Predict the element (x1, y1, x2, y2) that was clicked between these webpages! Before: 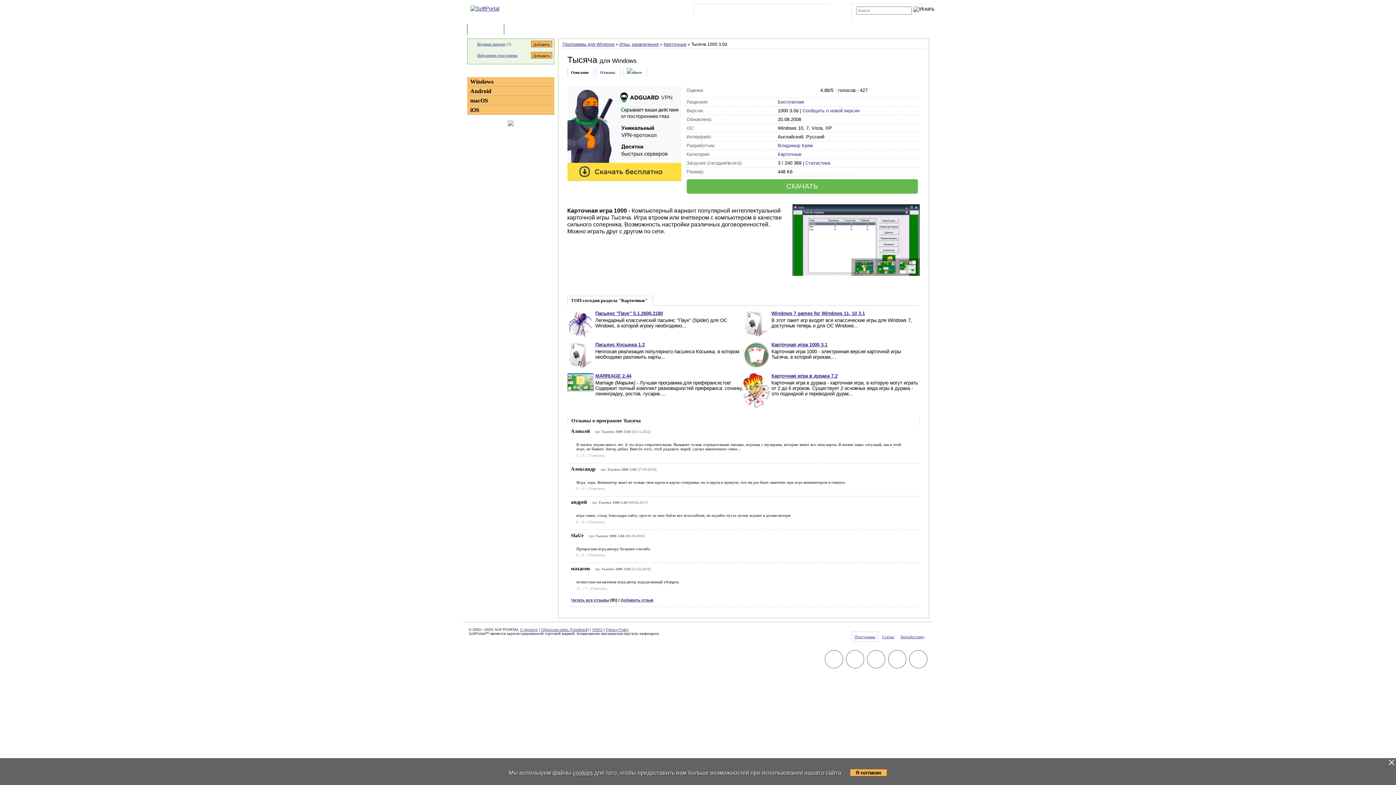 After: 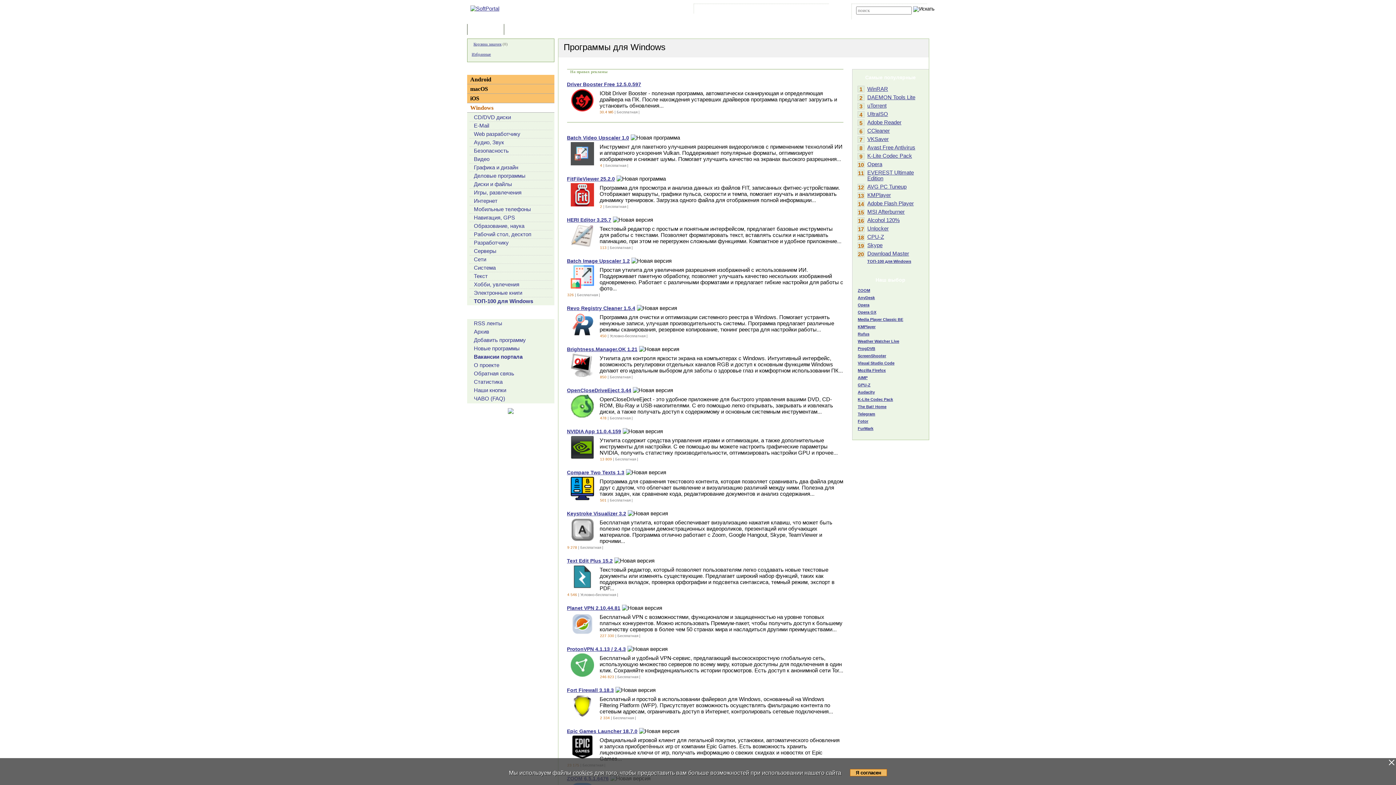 Action: bbox: (470, 78, 493, 84) label: Windows